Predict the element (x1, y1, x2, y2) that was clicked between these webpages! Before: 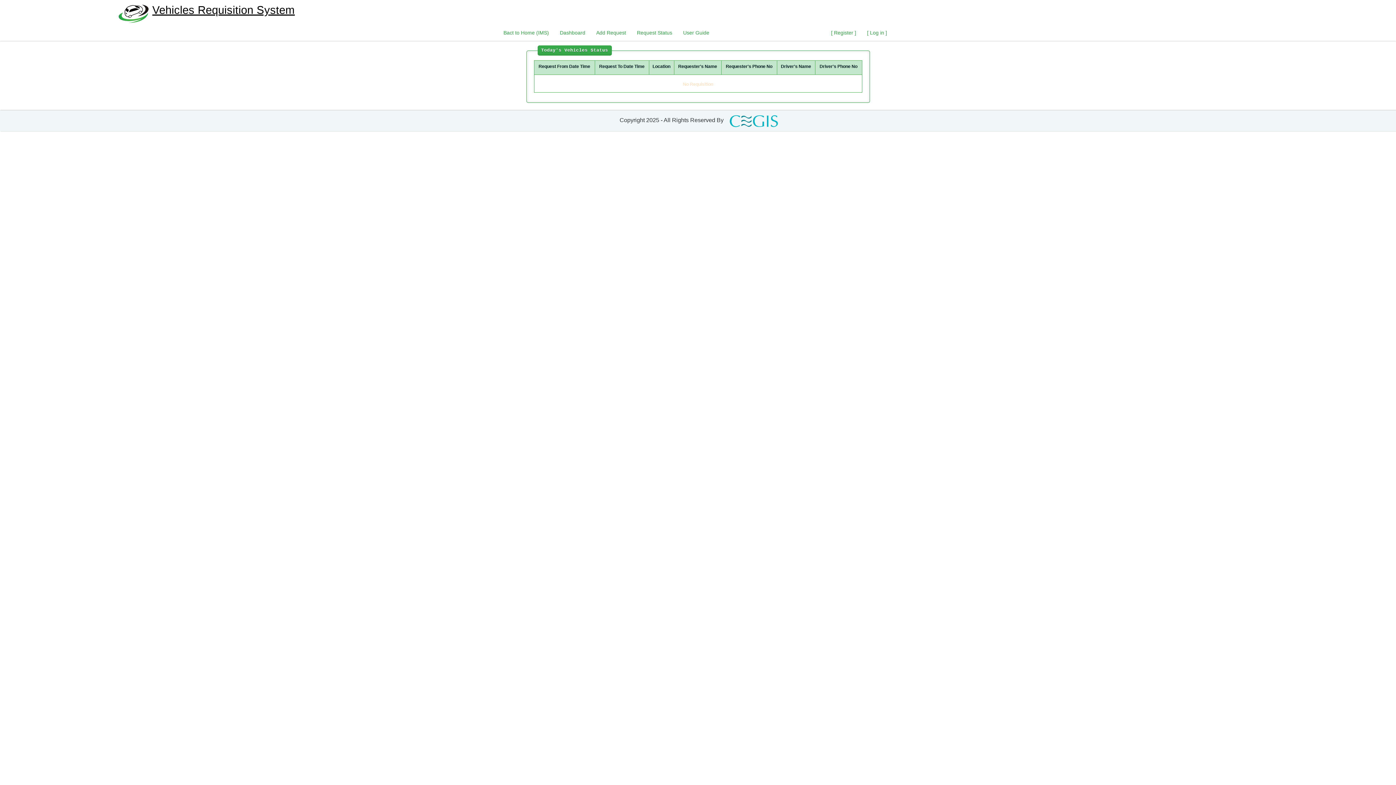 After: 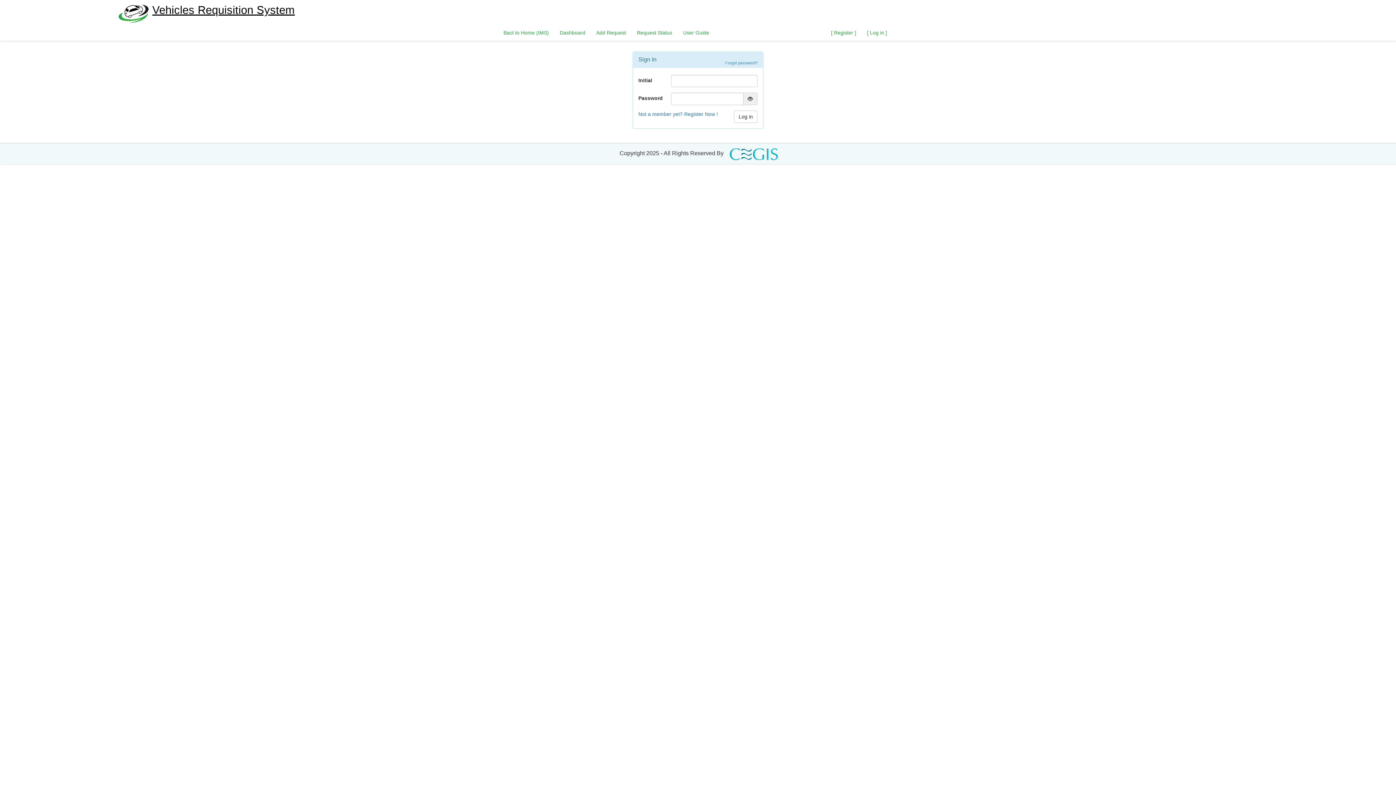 Action: label: [ Log in ] bbox: (861, 25, 892, 40)